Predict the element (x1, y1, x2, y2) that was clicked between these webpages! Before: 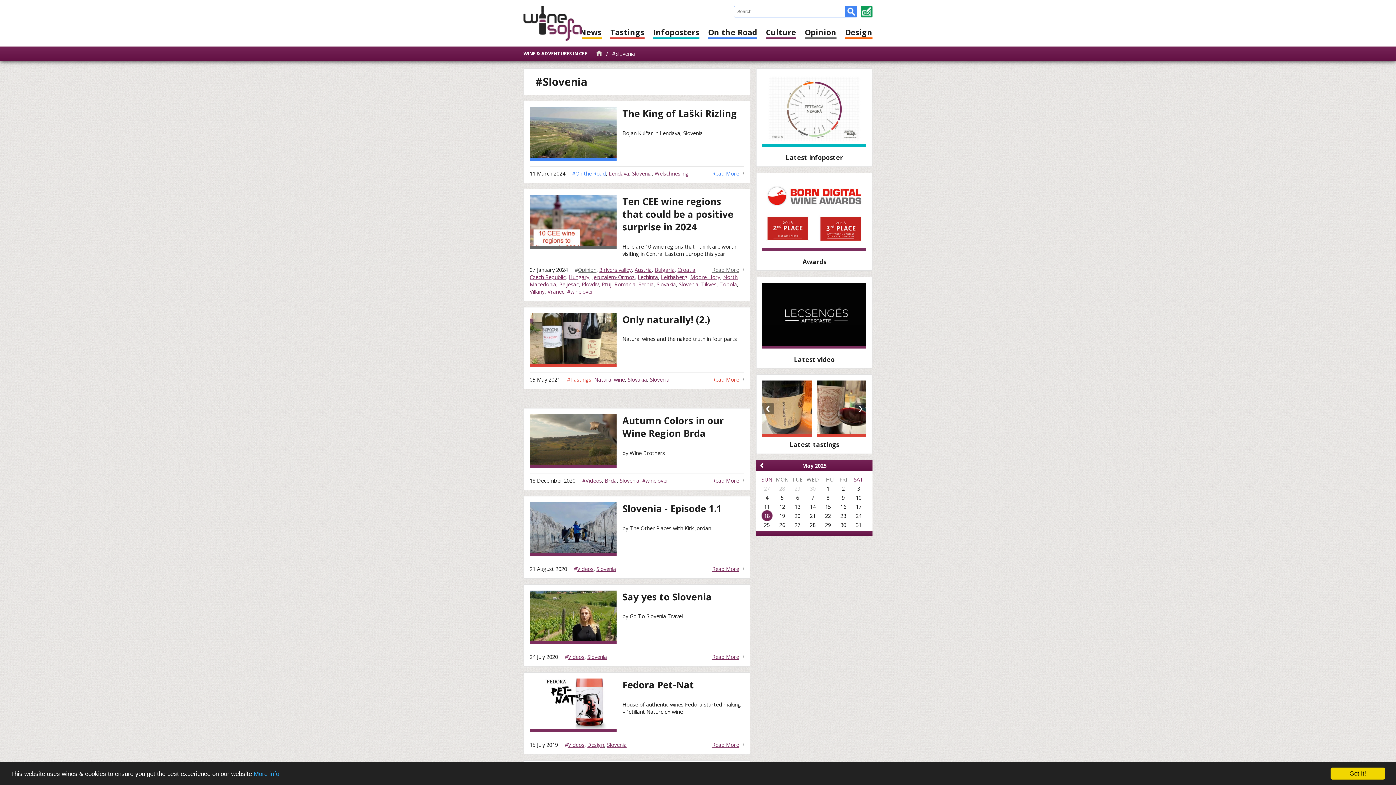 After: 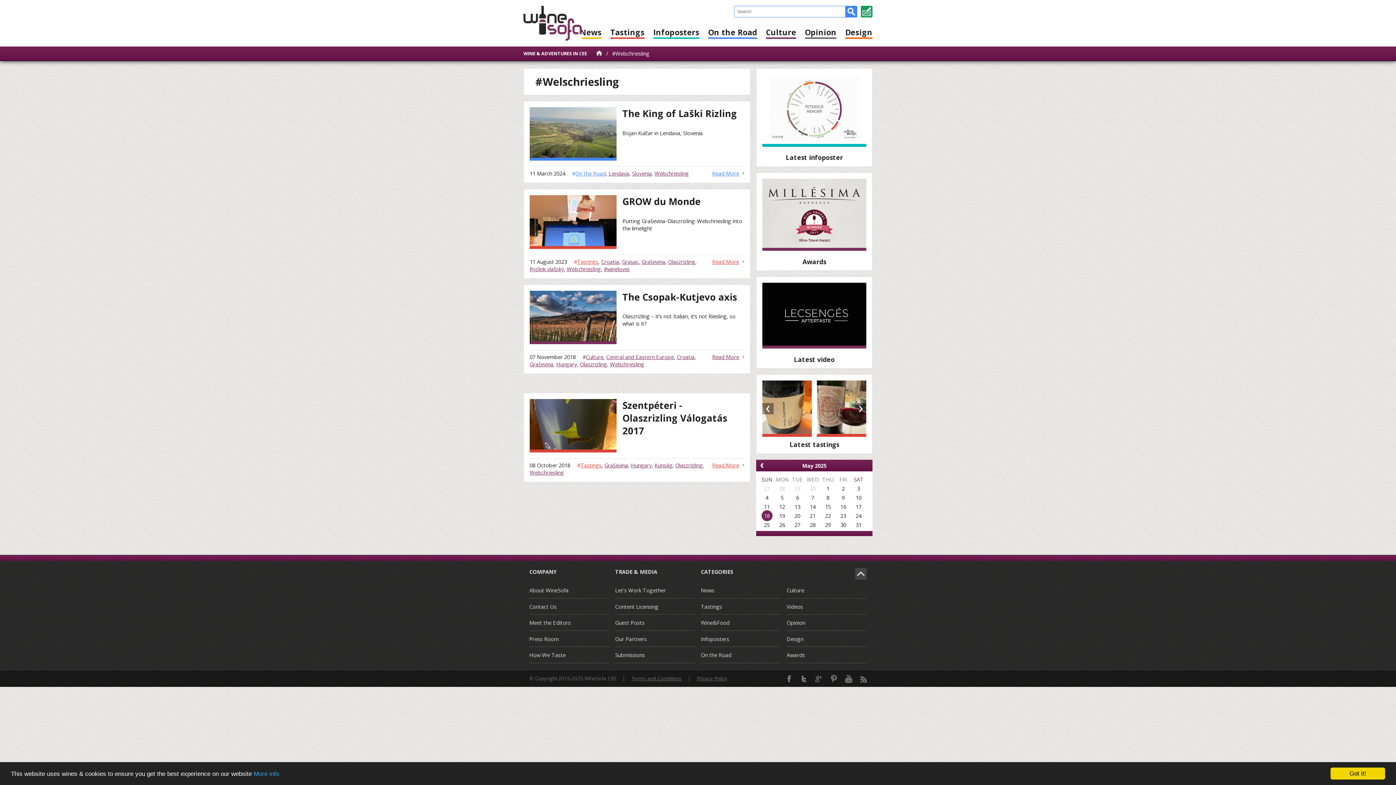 Action: label: Welschriesling bbox: (654, 169, 688, 177)